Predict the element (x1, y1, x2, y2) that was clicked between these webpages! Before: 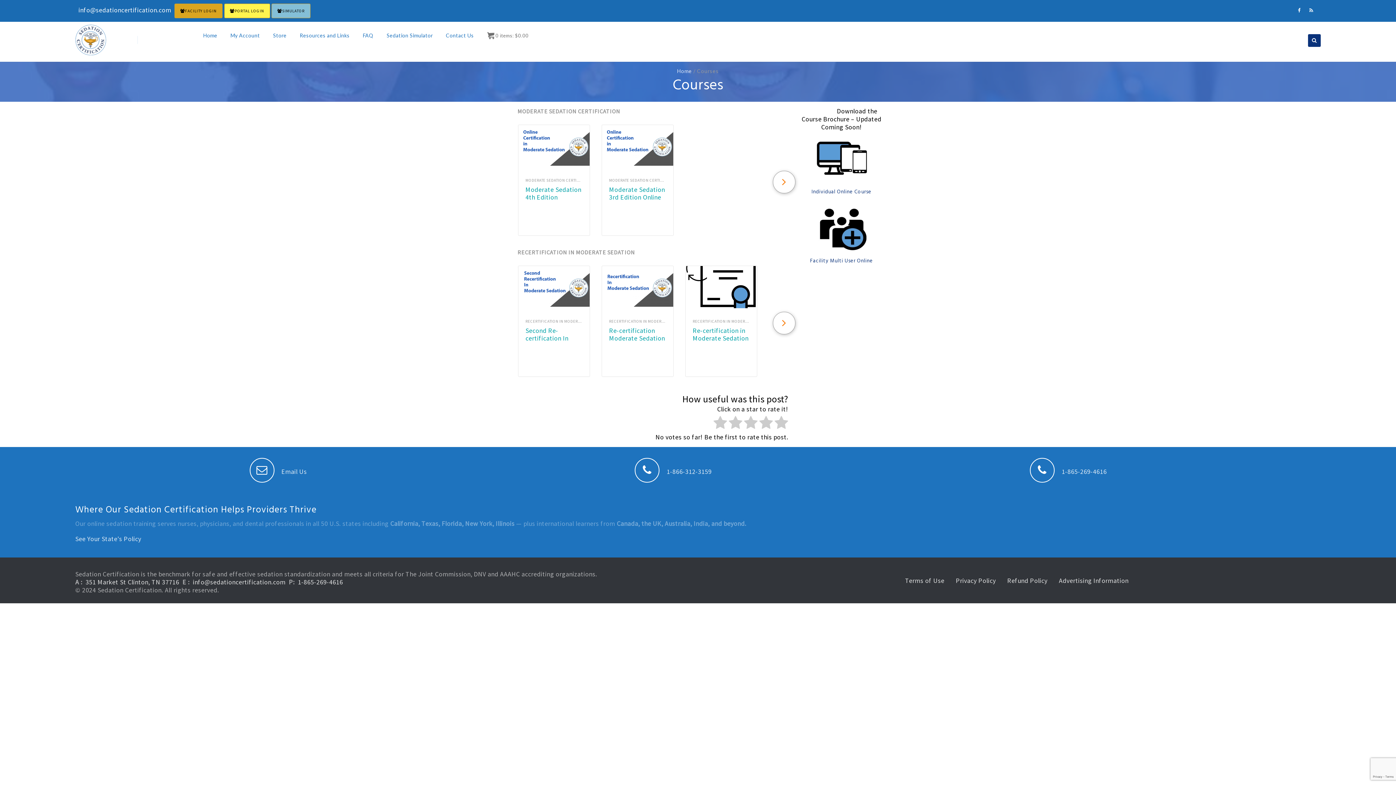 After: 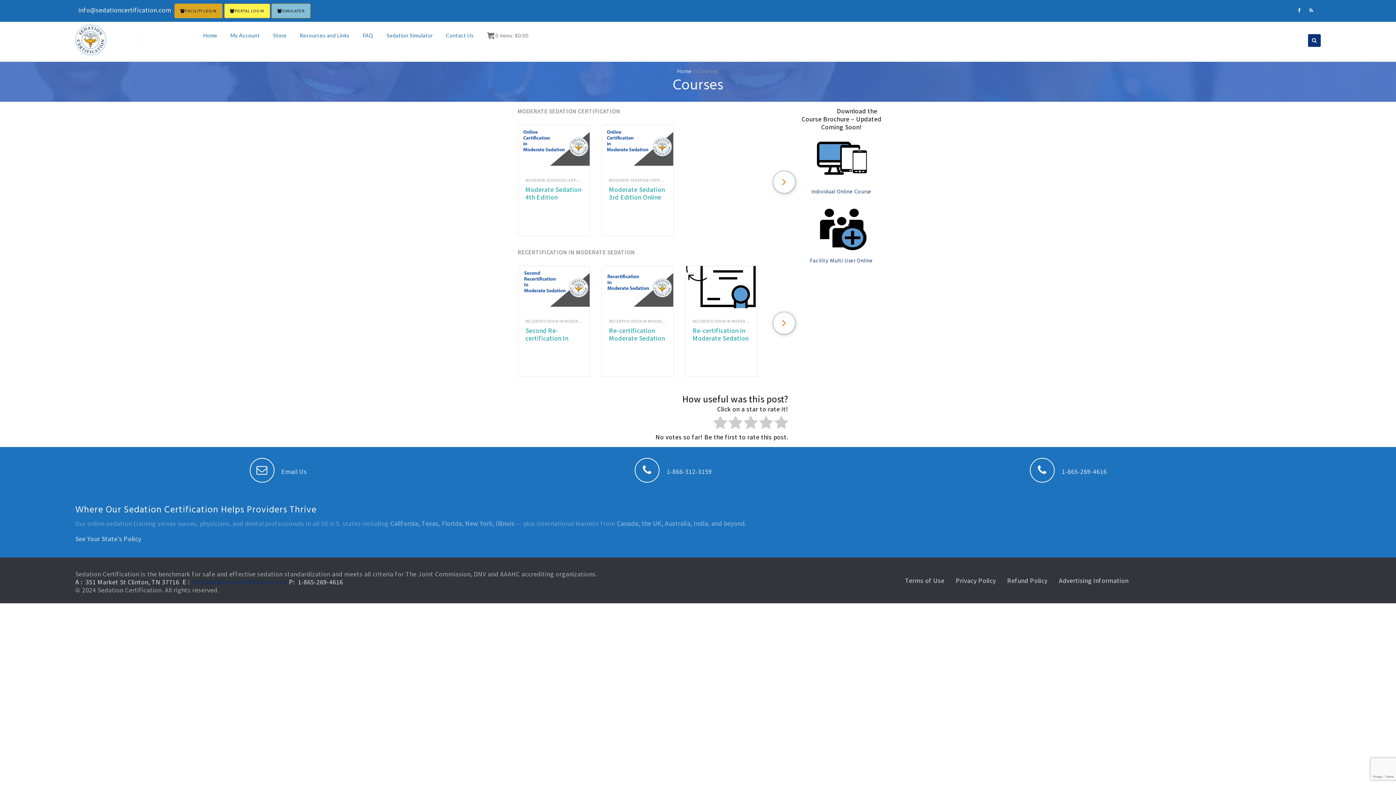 Action: bbox: (192, 578, 285, 586) label: info@sedationcertification.com